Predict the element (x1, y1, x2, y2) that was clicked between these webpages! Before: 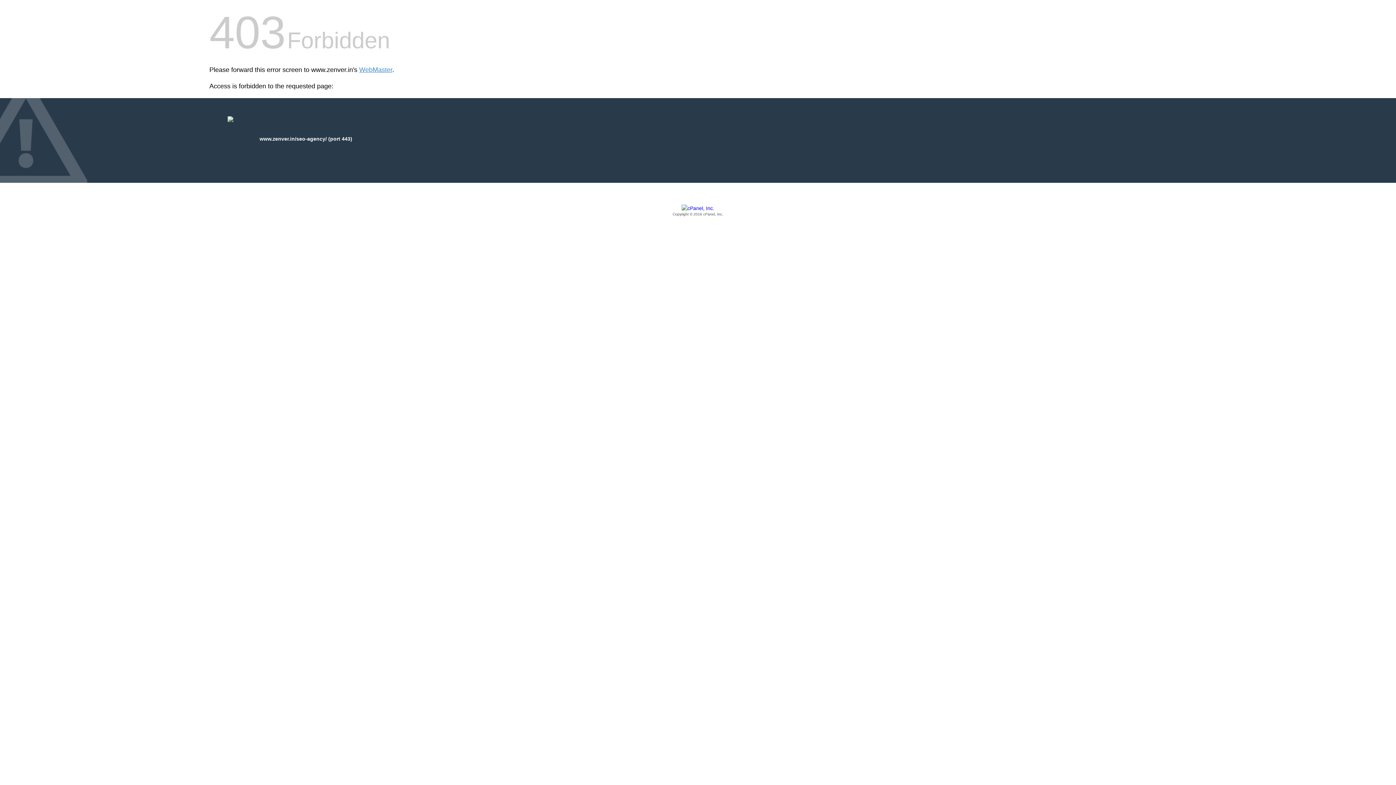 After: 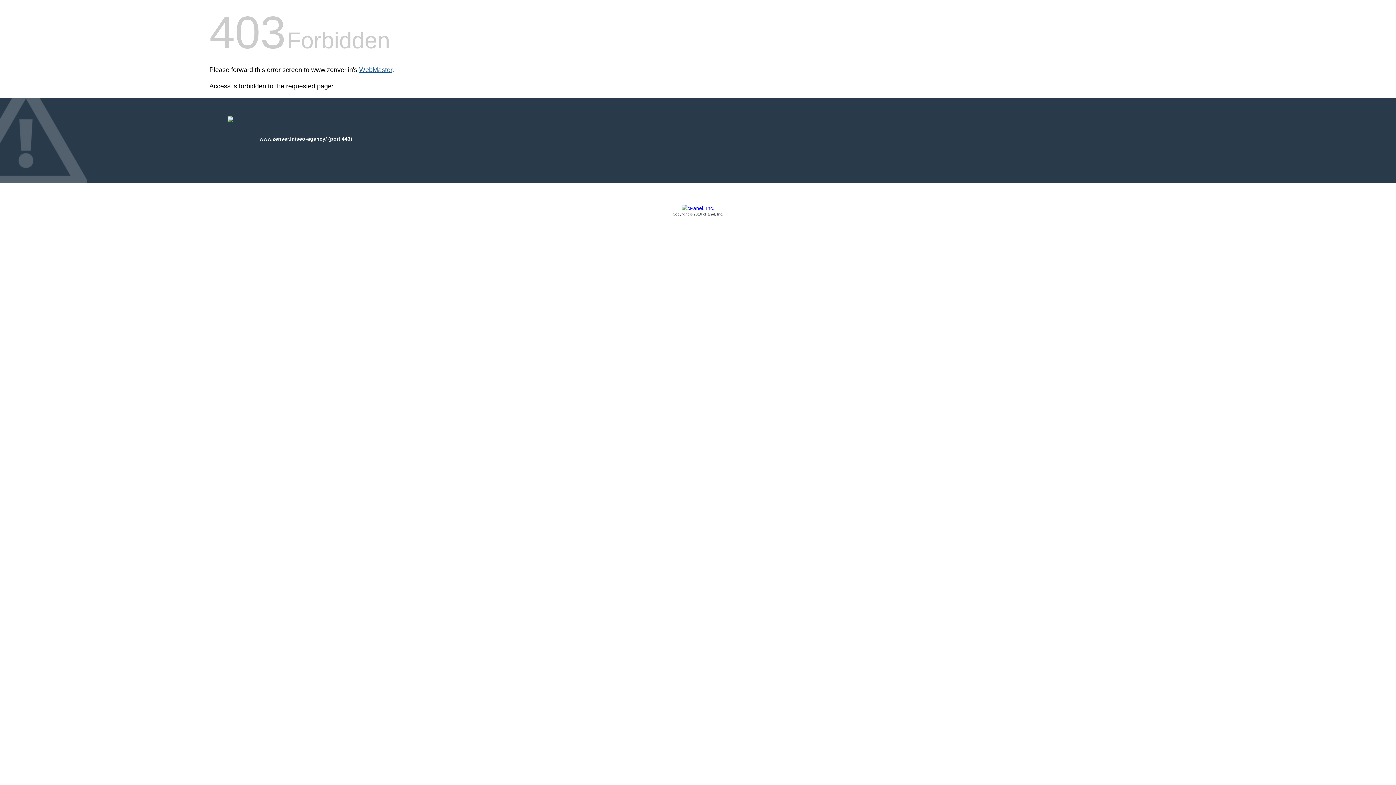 Action: label: WebMaster bbox: (359, 66, 392, 73)